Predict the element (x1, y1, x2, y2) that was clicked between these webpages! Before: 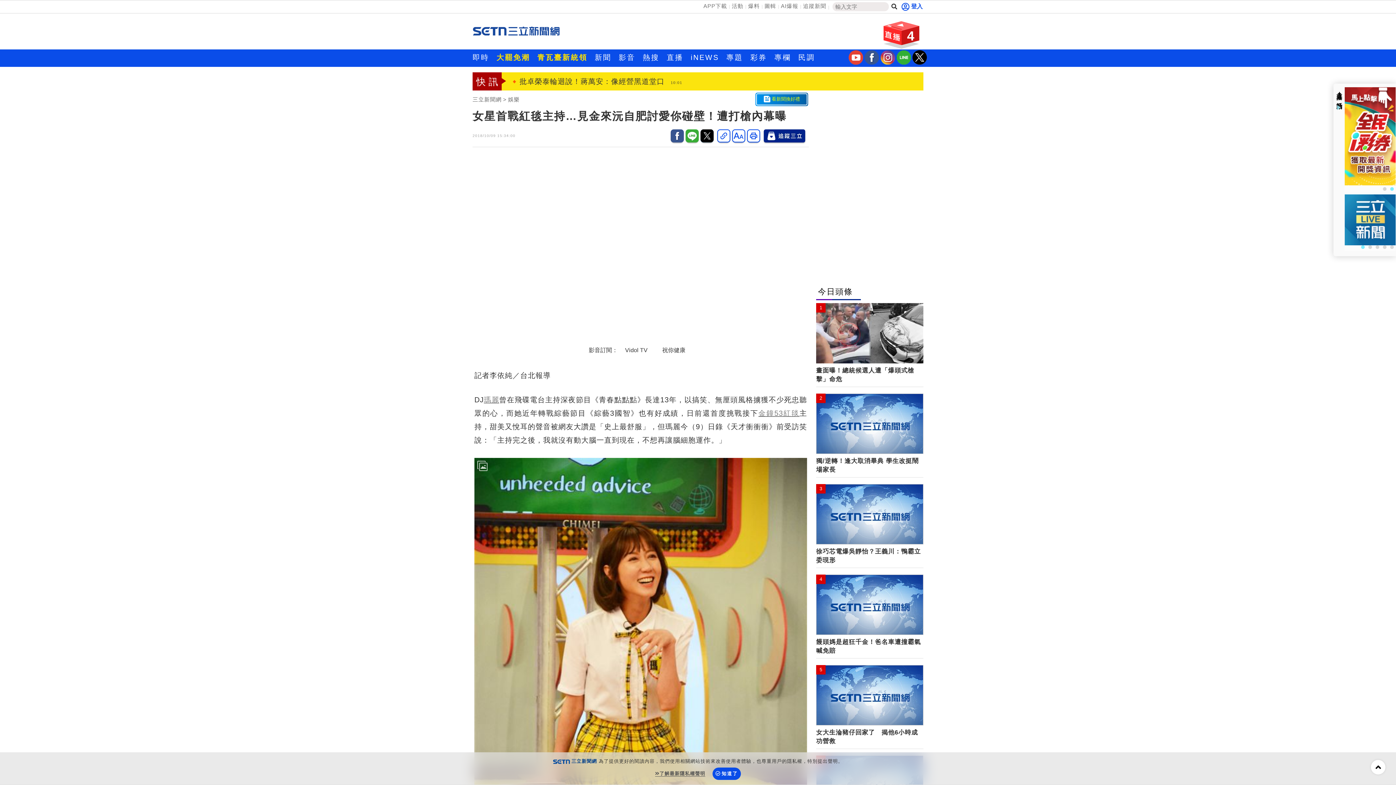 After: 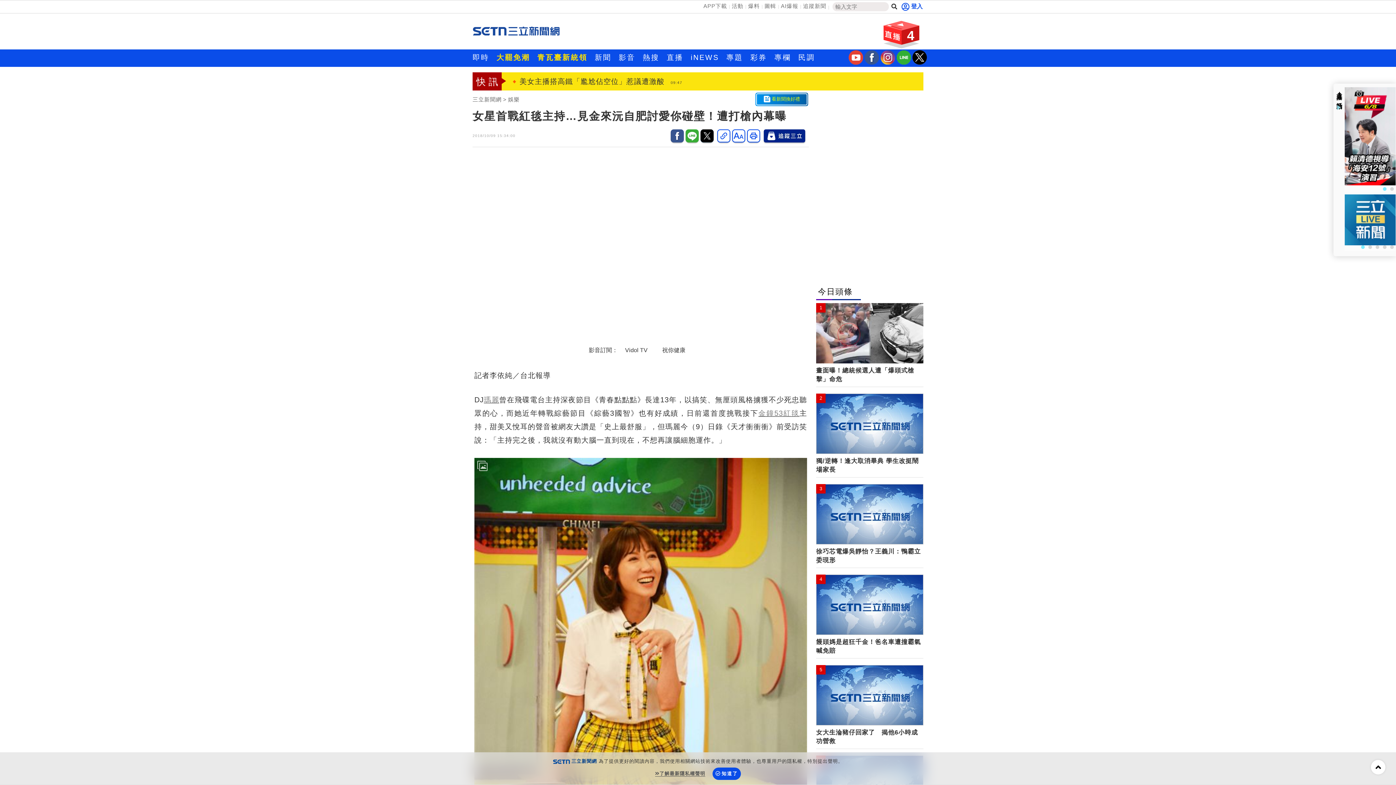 Action: label: 三立新聞fb bbox: (864, 59, 879, 65)